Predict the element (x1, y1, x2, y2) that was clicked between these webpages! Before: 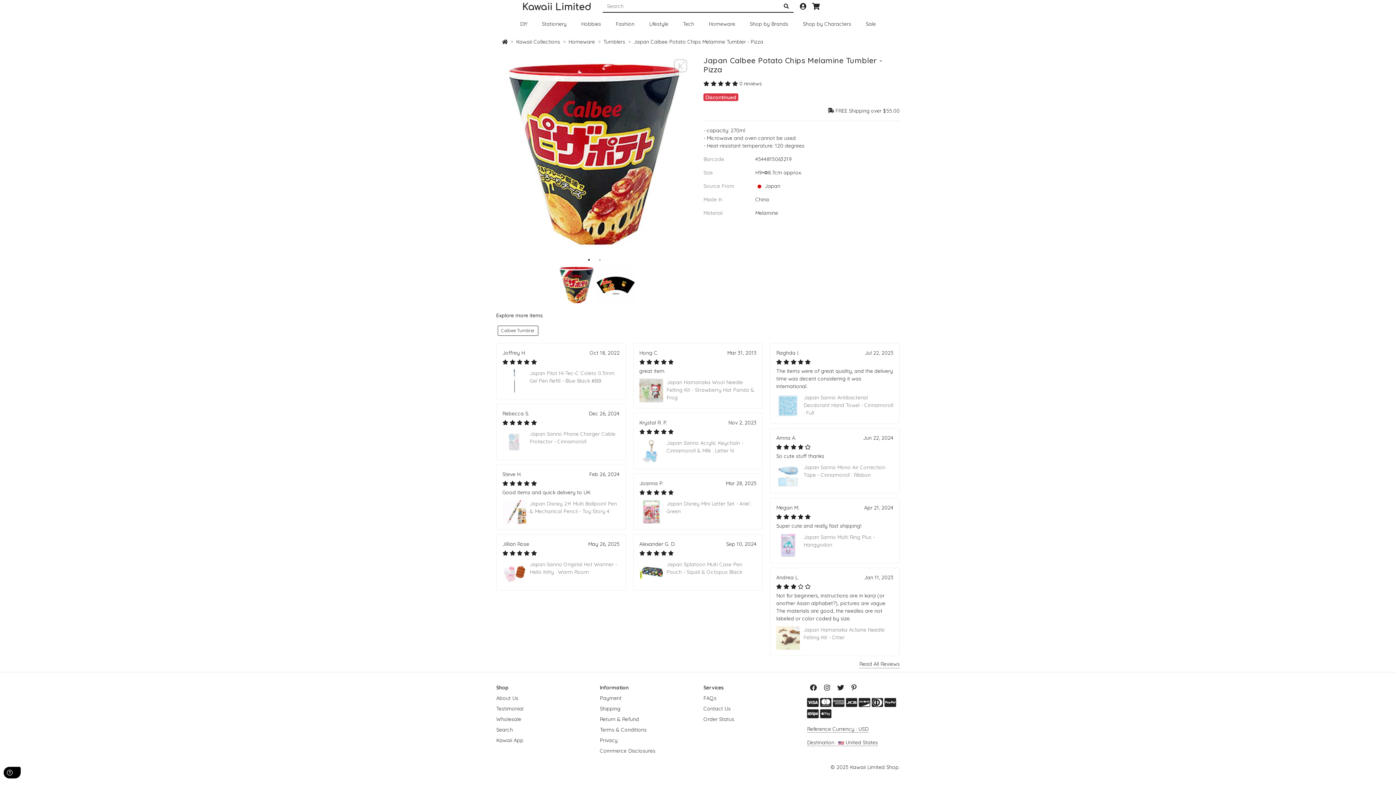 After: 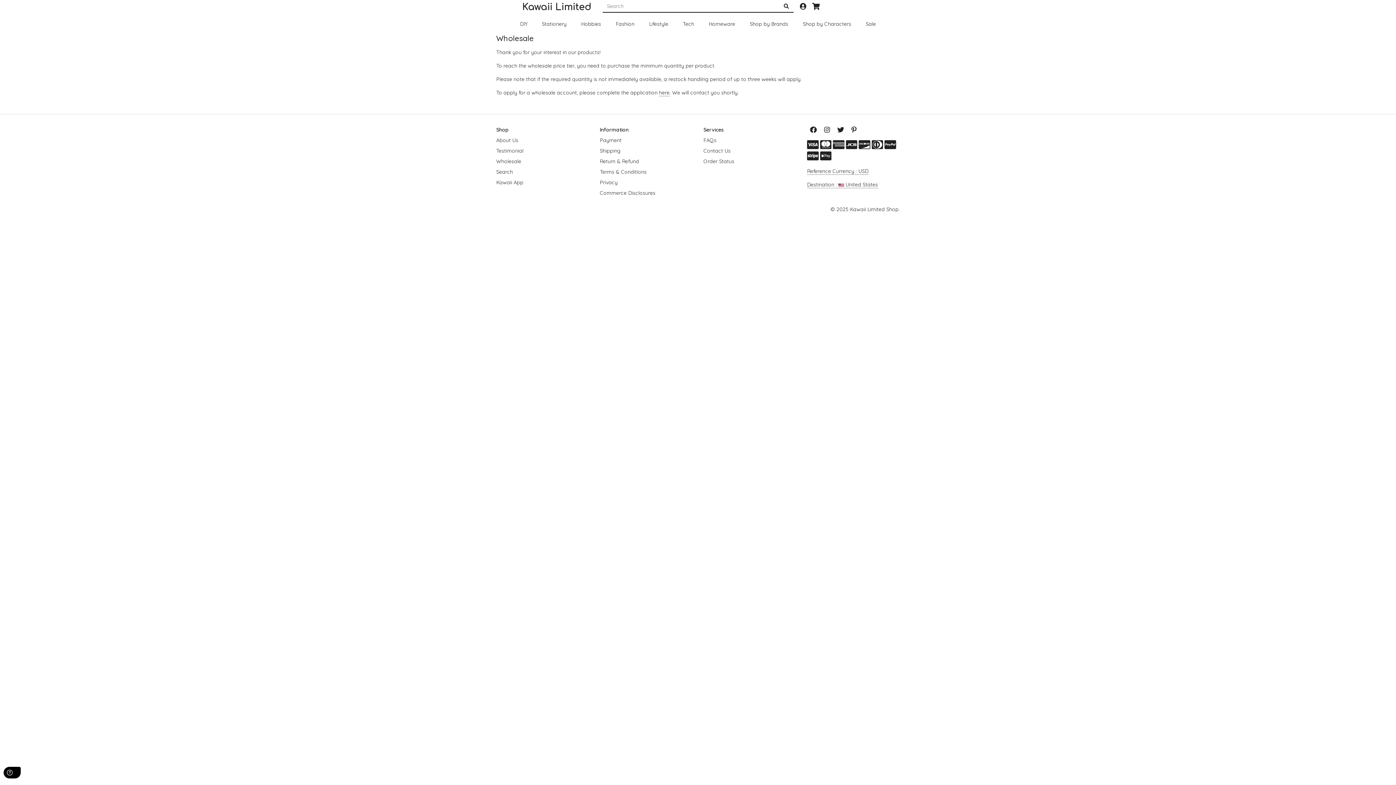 Action: label: Wholesale bbox: (496, 716, 521, 722)